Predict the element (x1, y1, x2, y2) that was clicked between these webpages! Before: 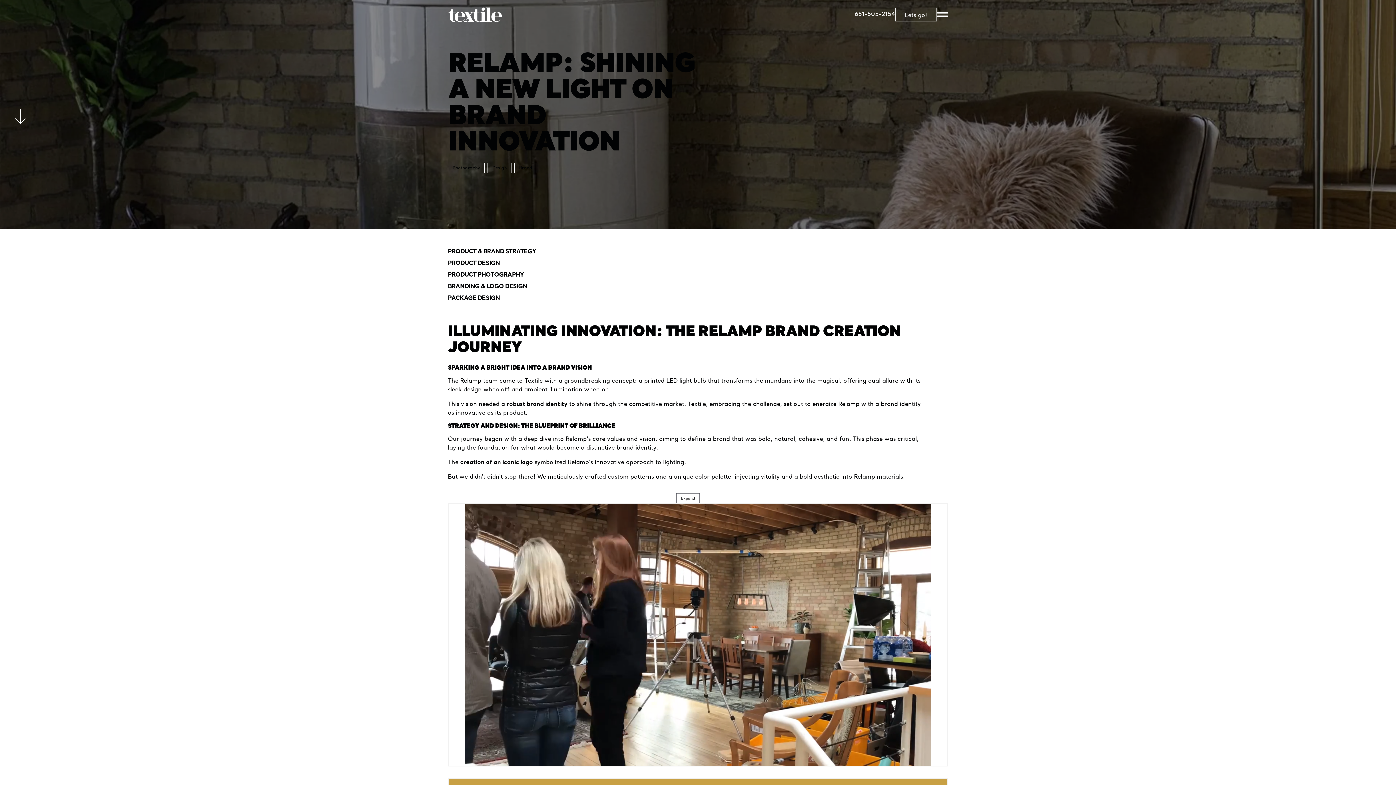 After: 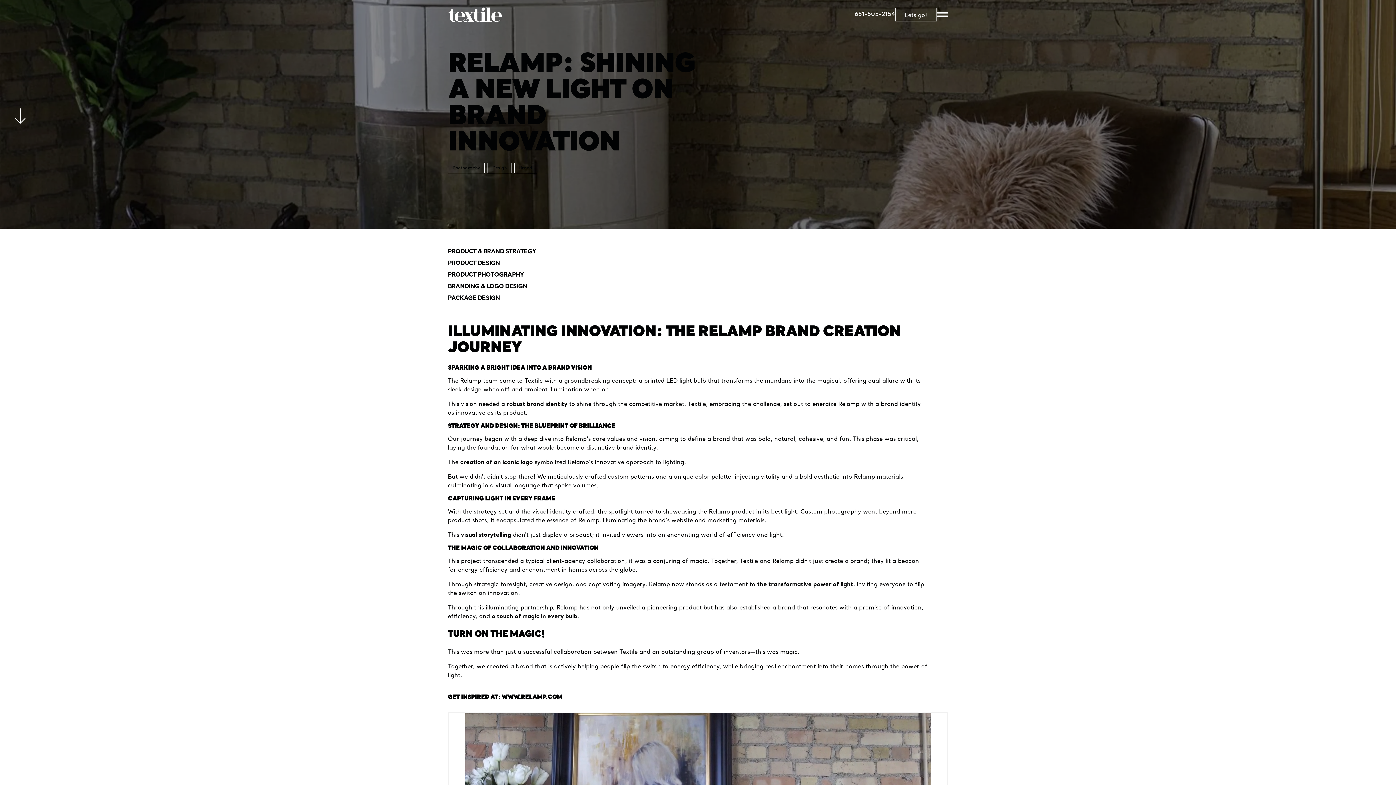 Action: label: Expand Article bbox: (676, 493, 700, 503)